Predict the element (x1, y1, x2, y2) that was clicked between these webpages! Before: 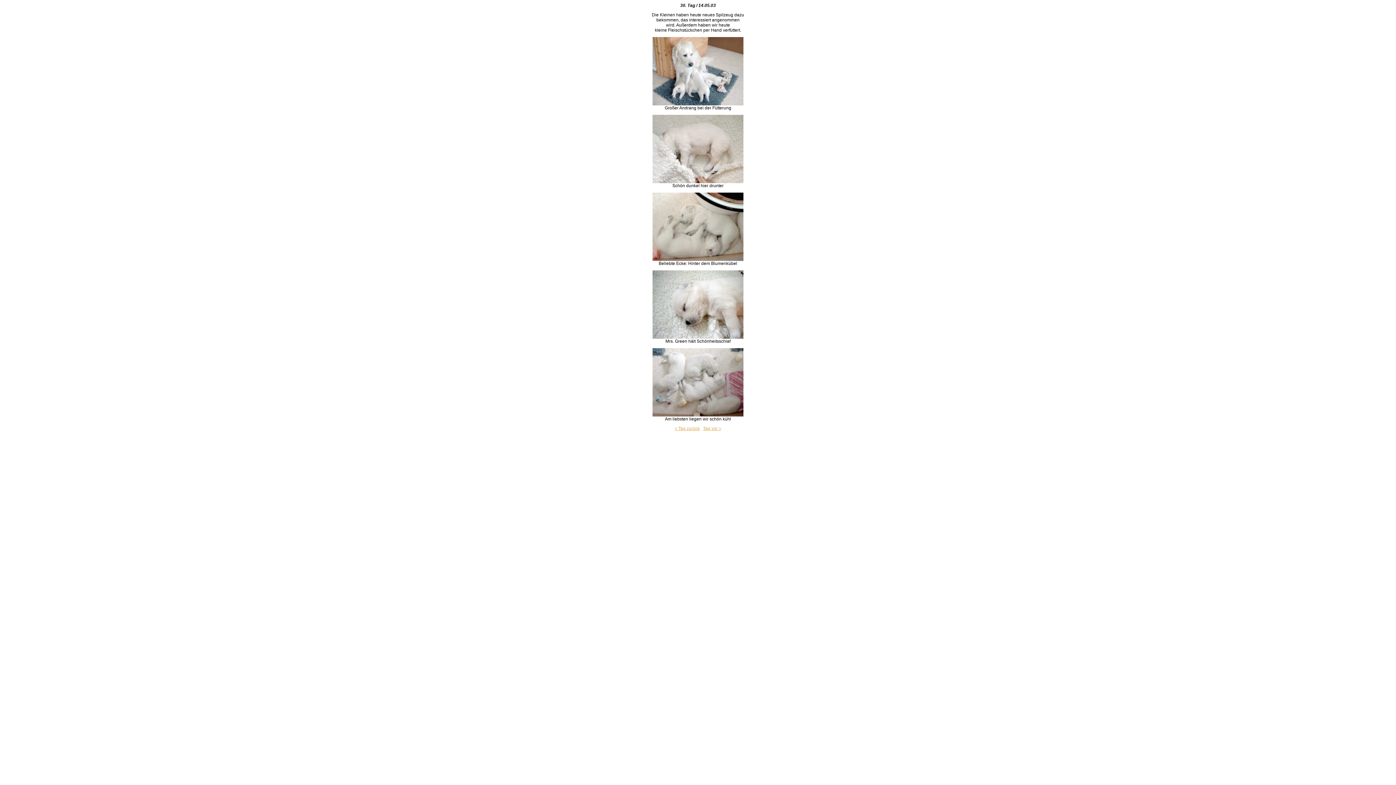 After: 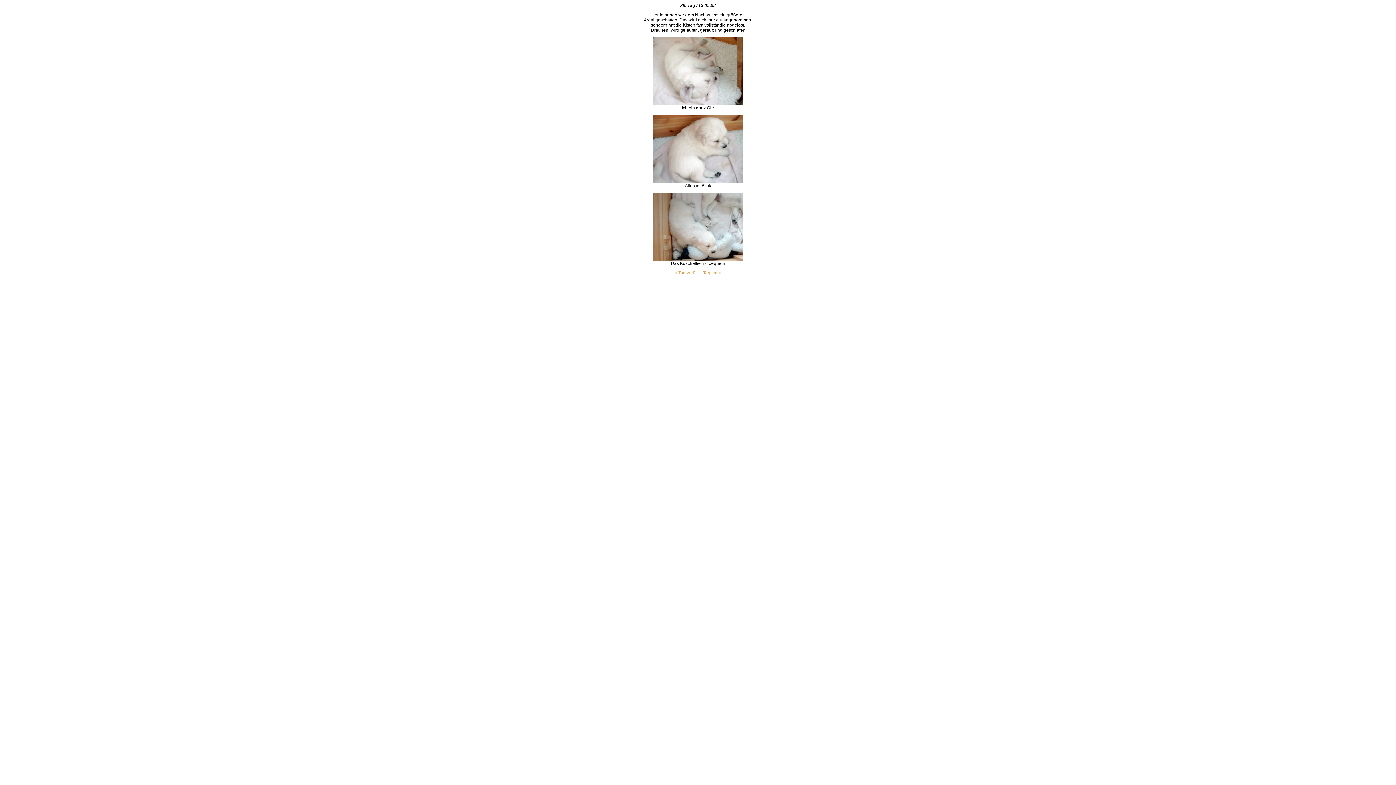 Action: label: < Tag zurück bbox: (674, 426, 700, 431)